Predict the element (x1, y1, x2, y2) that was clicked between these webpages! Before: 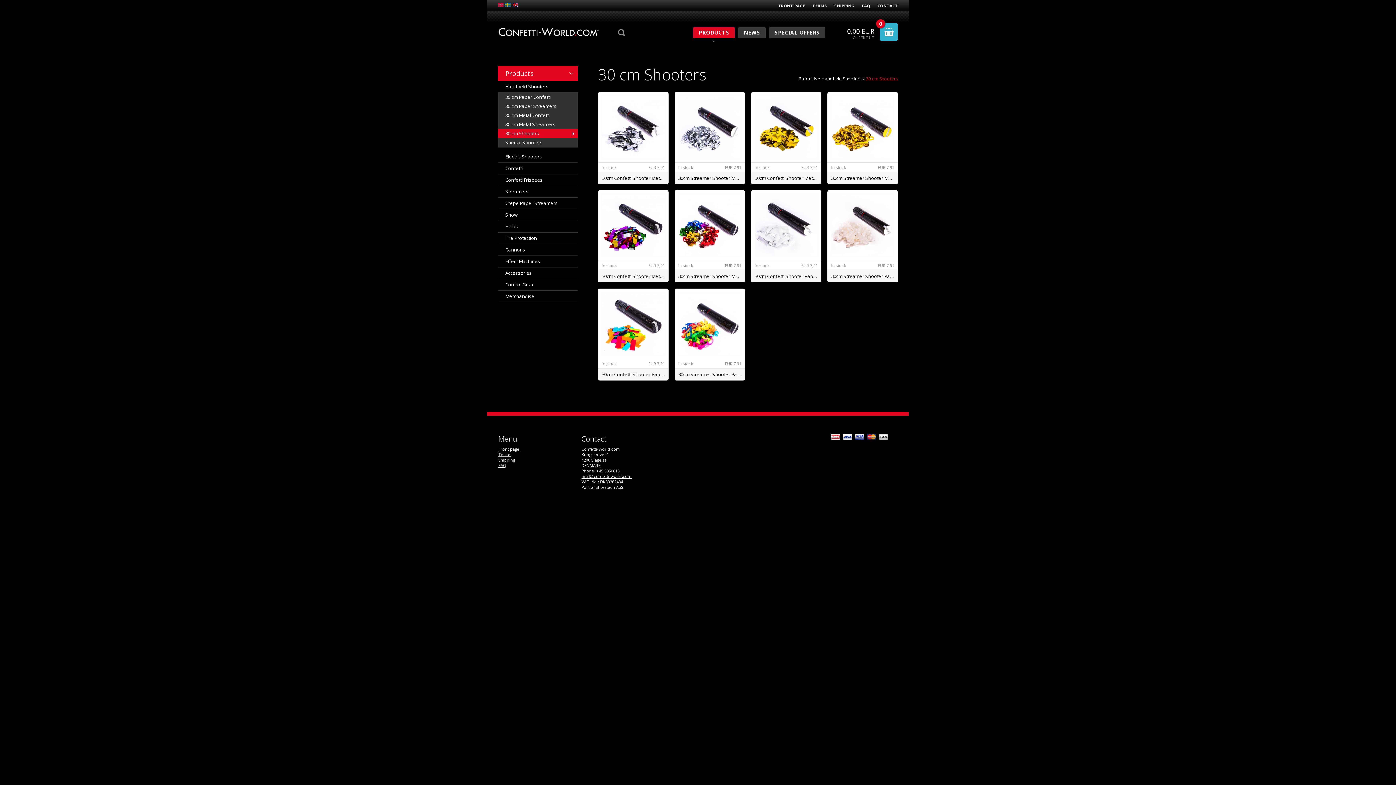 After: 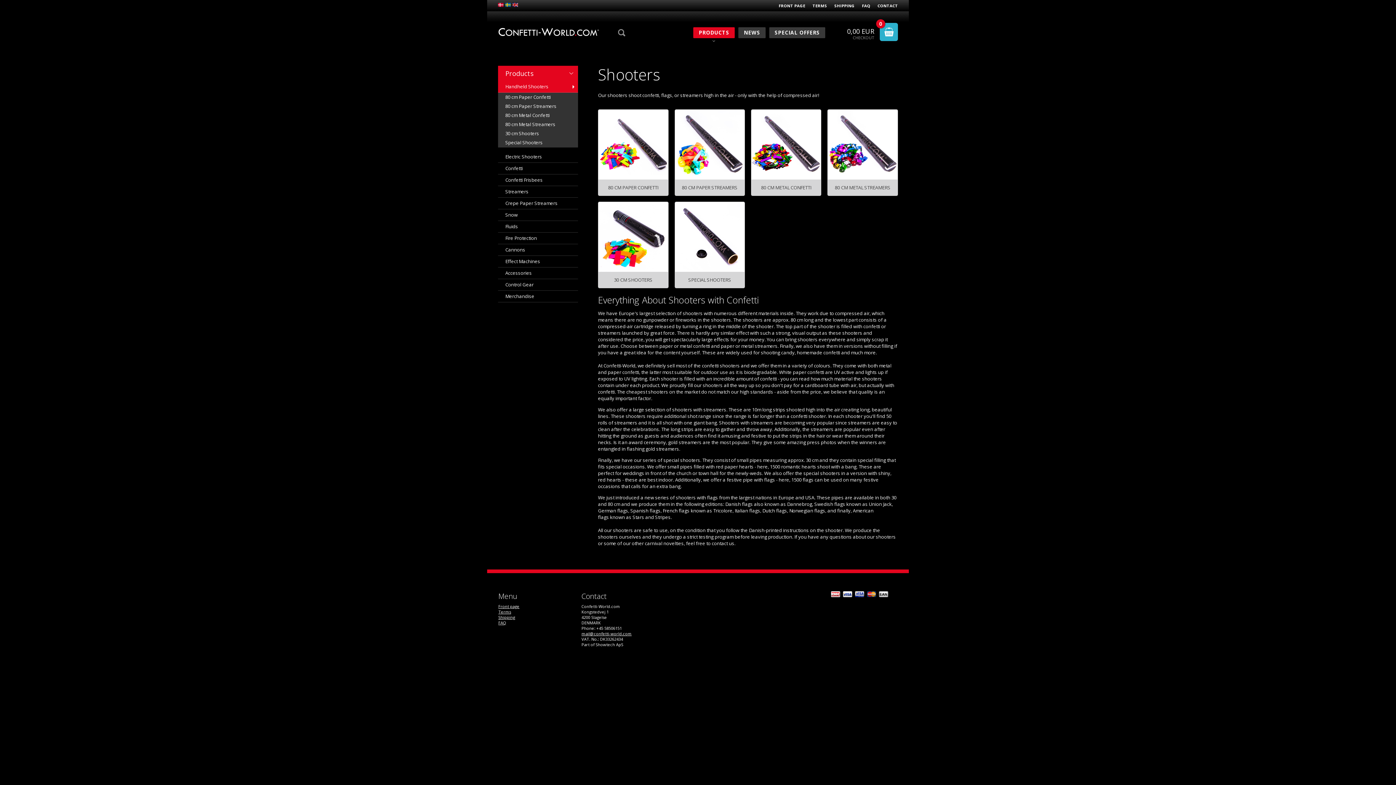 Action: bbox: (821, 75, 861, 81) label: Handheld Shooters